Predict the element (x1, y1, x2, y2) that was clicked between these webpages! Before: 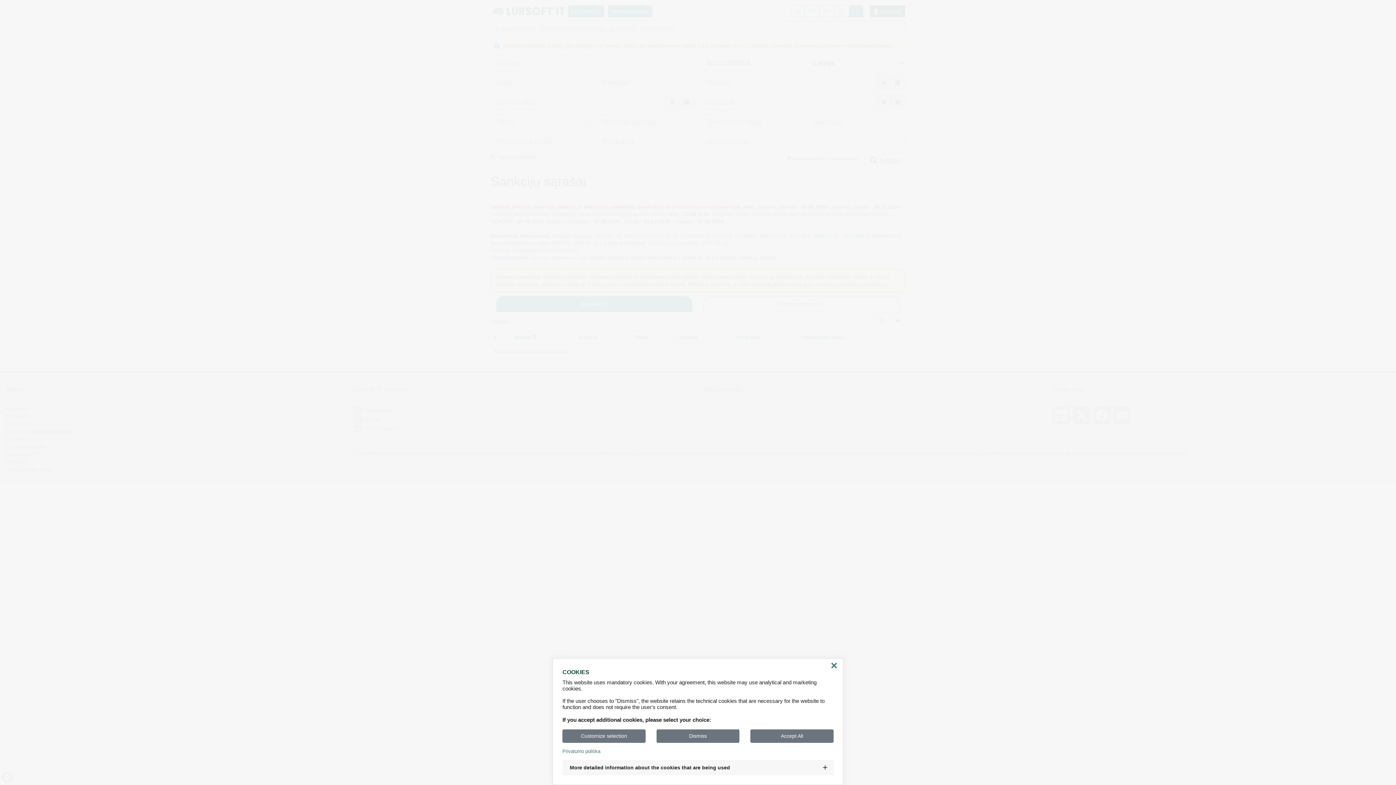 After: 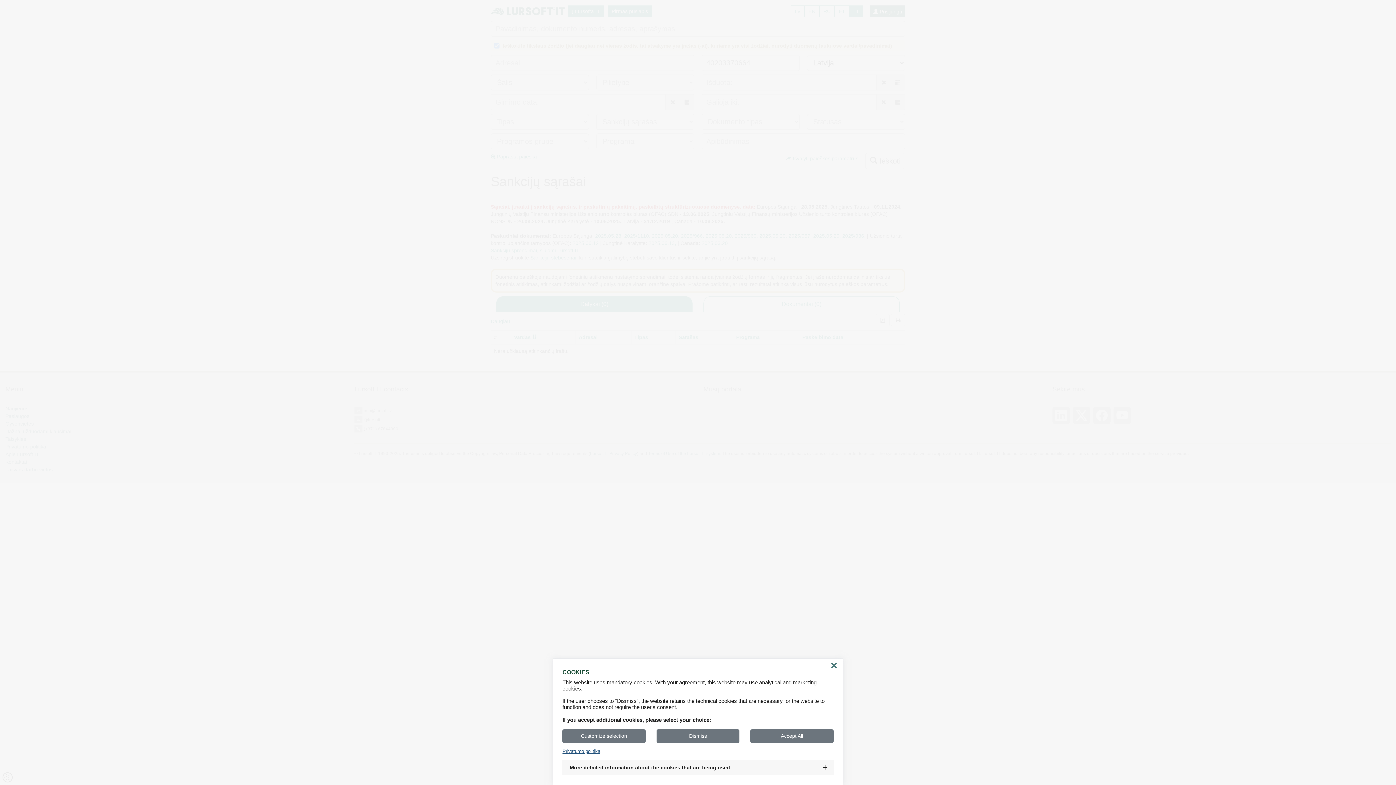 Action: bbox: (562, 749, 833, 754) label: Privatumo politika